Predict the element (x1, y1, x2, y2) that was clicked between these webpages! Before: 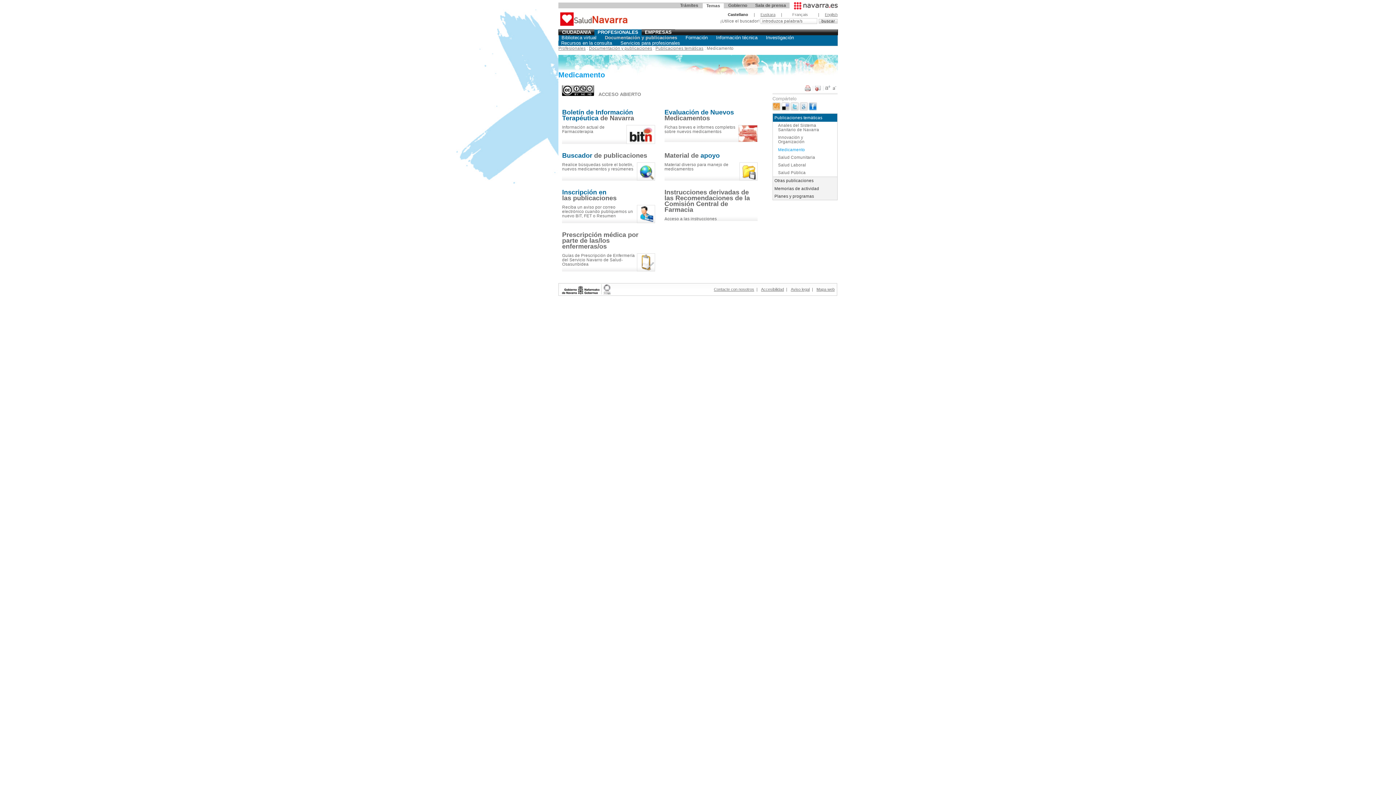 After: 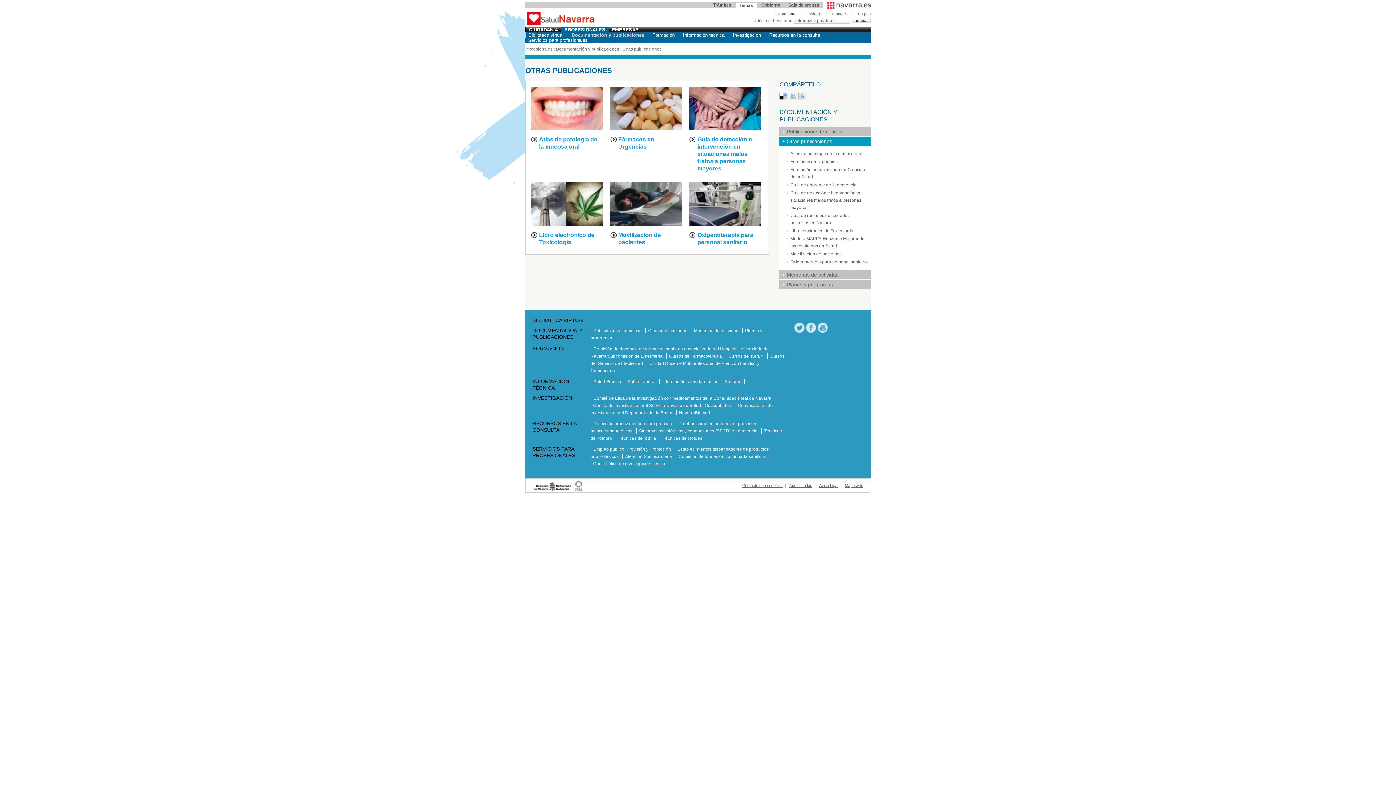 Action: label: Otras publicaciones bbox: (773, 177, 837, 184)